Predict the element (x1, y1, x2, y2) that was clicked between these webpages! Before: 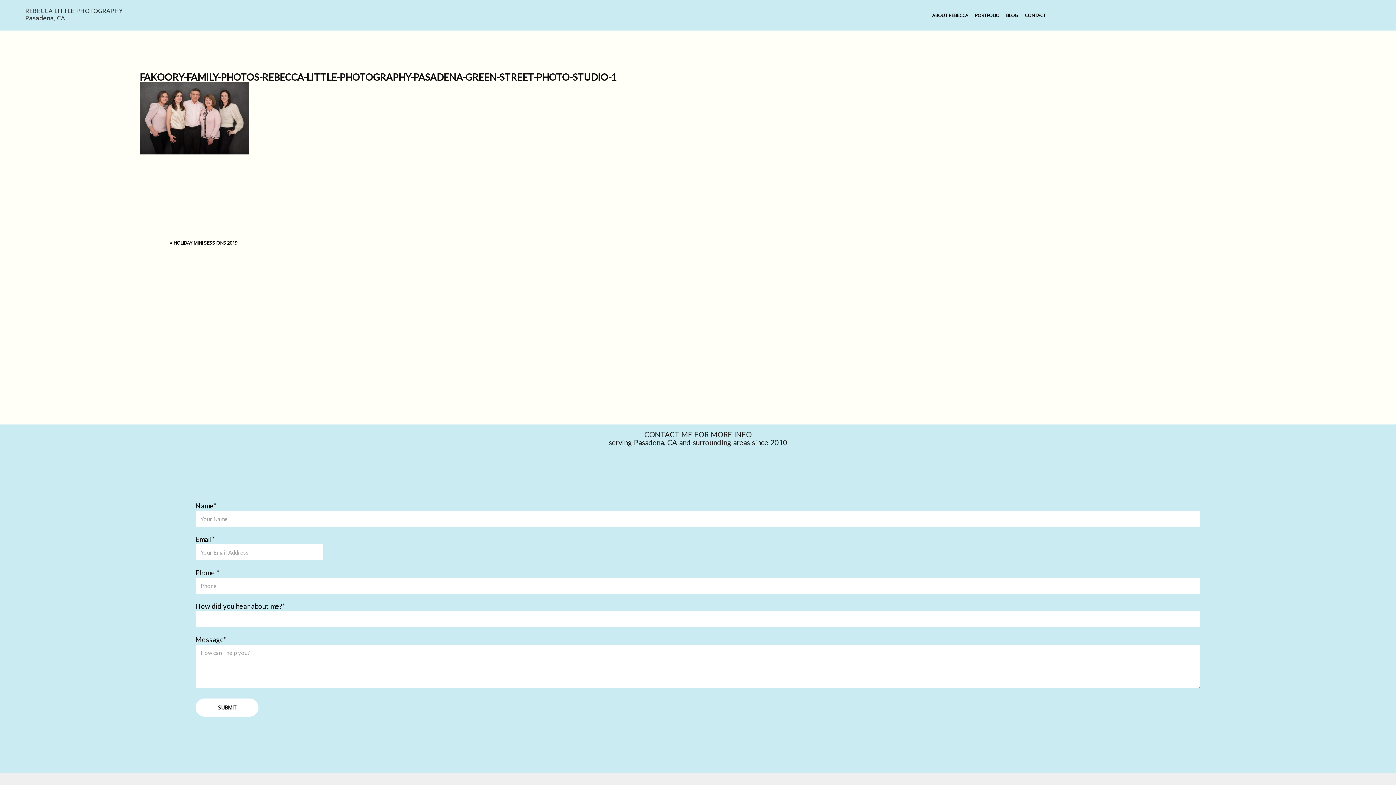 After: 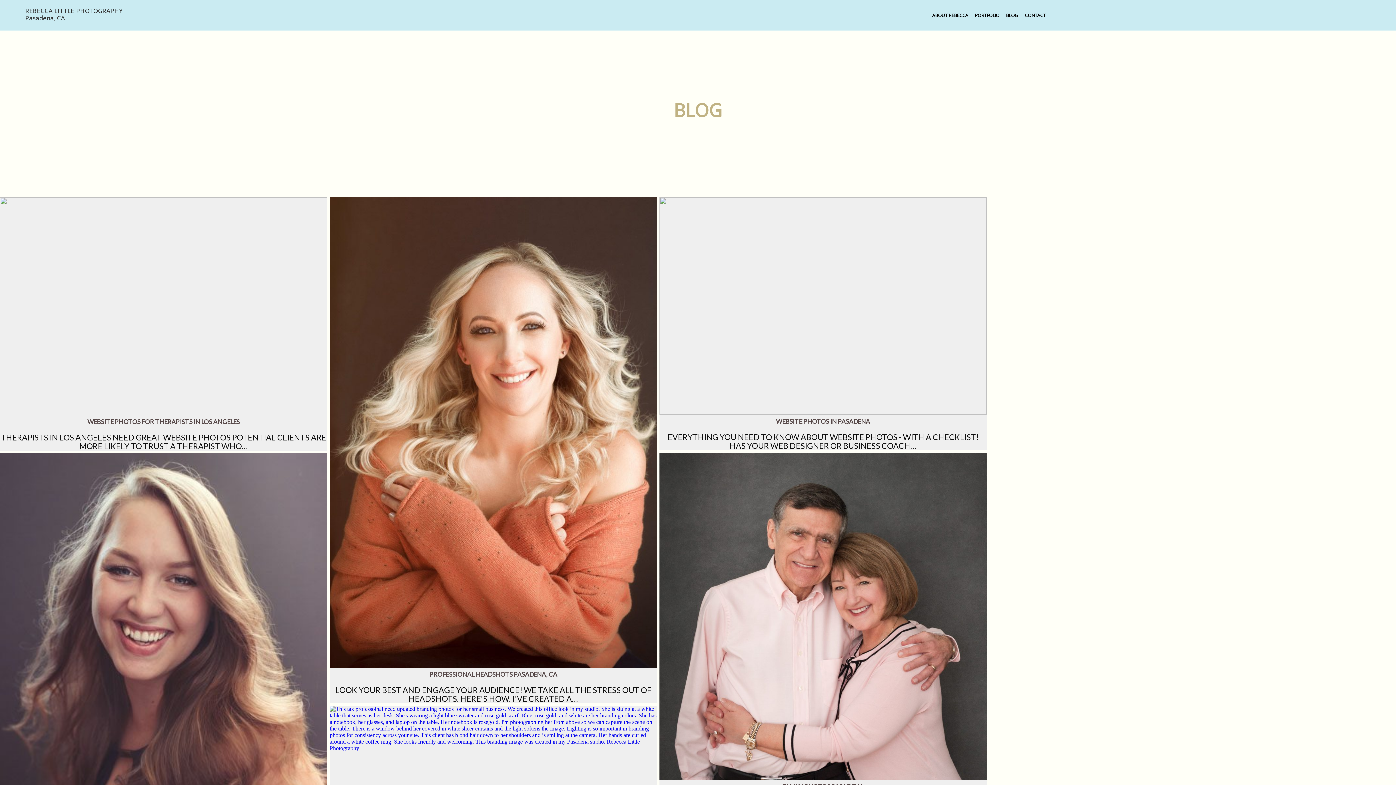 Action: bbox: (1006, 11, 1018, 18) label: BLOG